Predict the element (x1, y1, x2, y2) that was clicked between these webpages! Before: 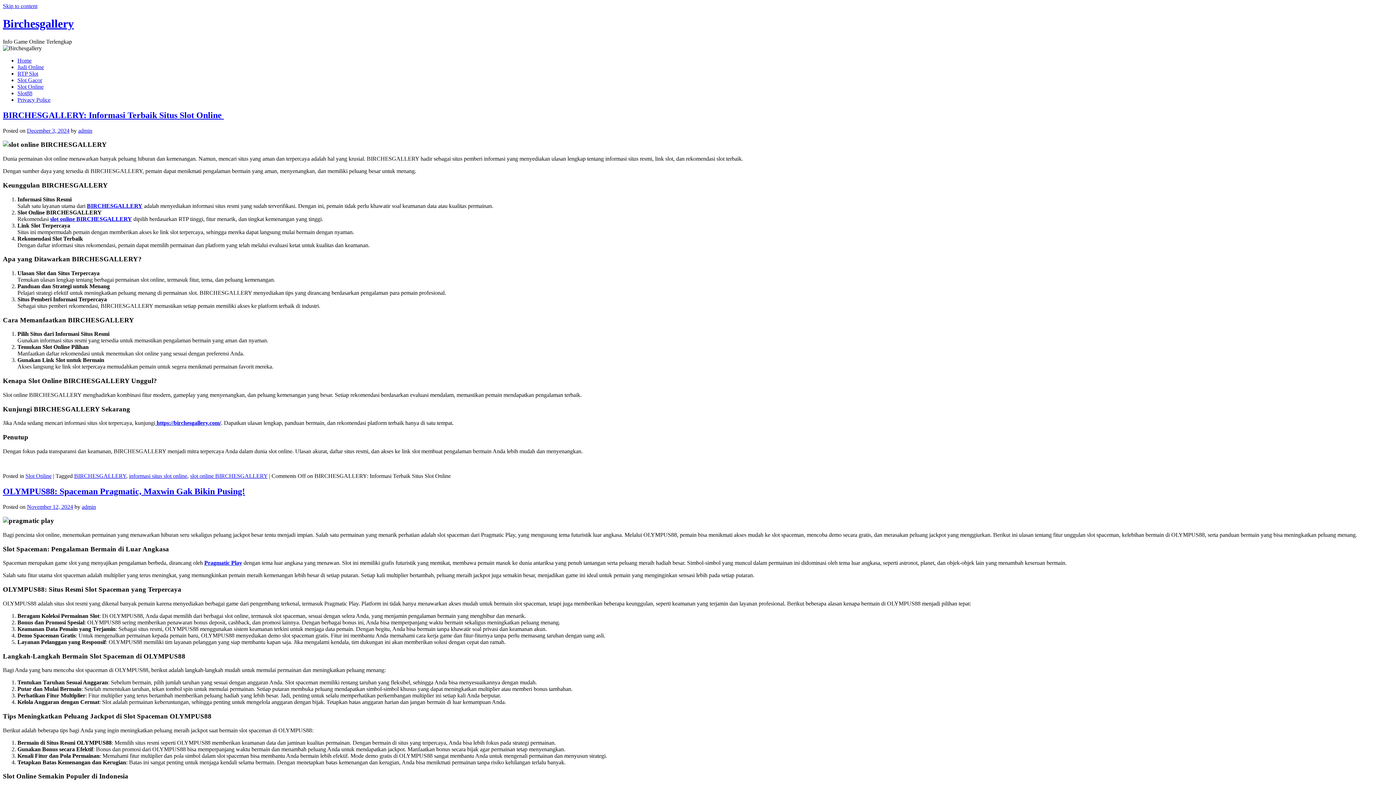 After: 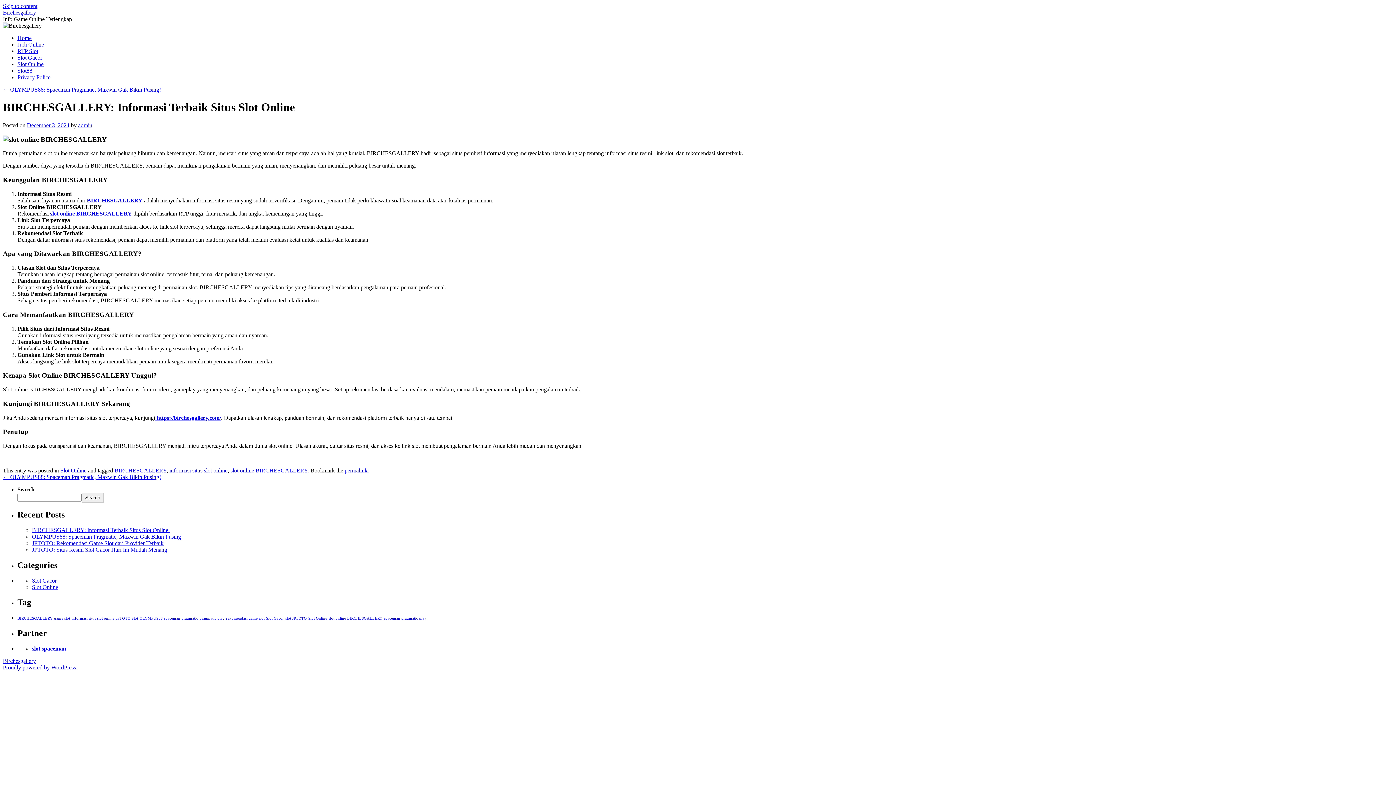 Action: label: December 3, 2024 bbox: (26, 127, 69, 133)